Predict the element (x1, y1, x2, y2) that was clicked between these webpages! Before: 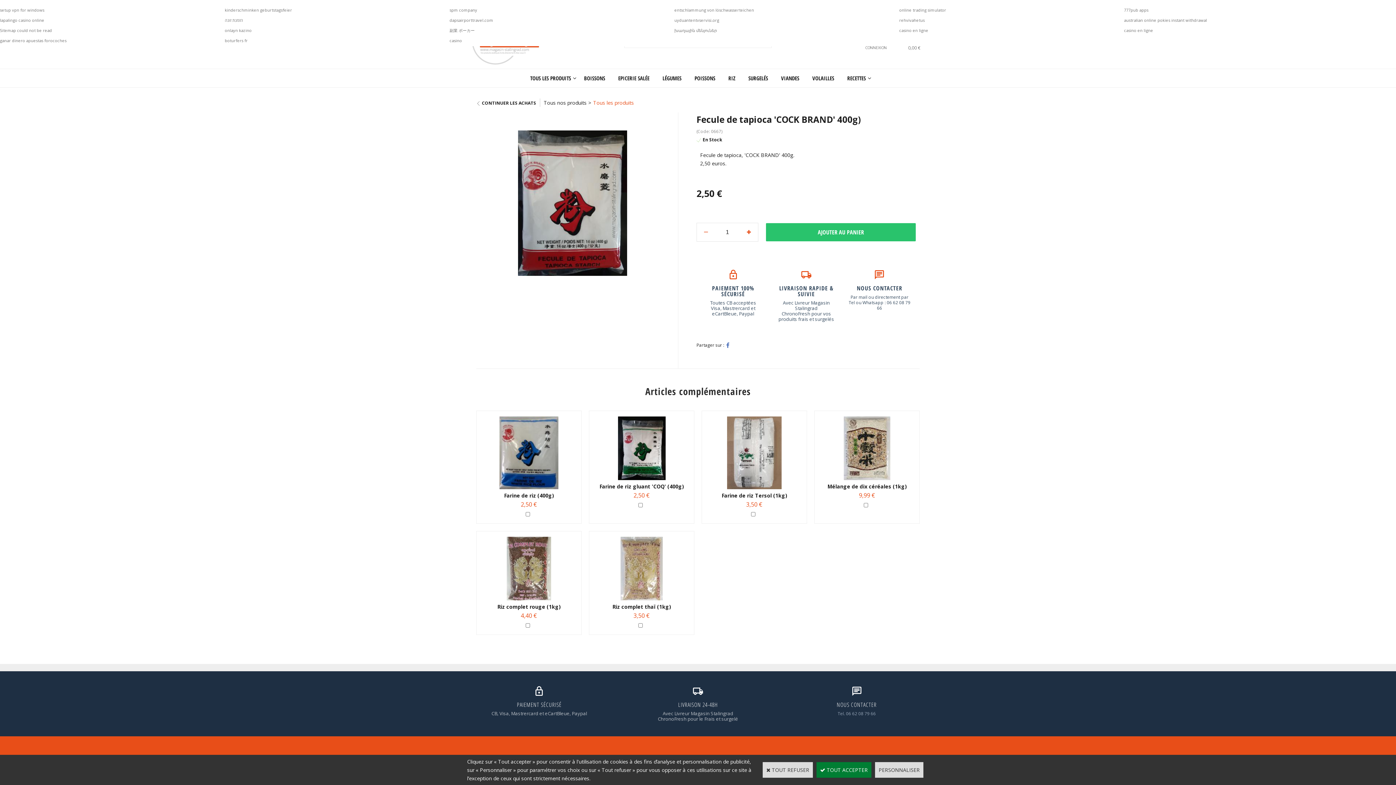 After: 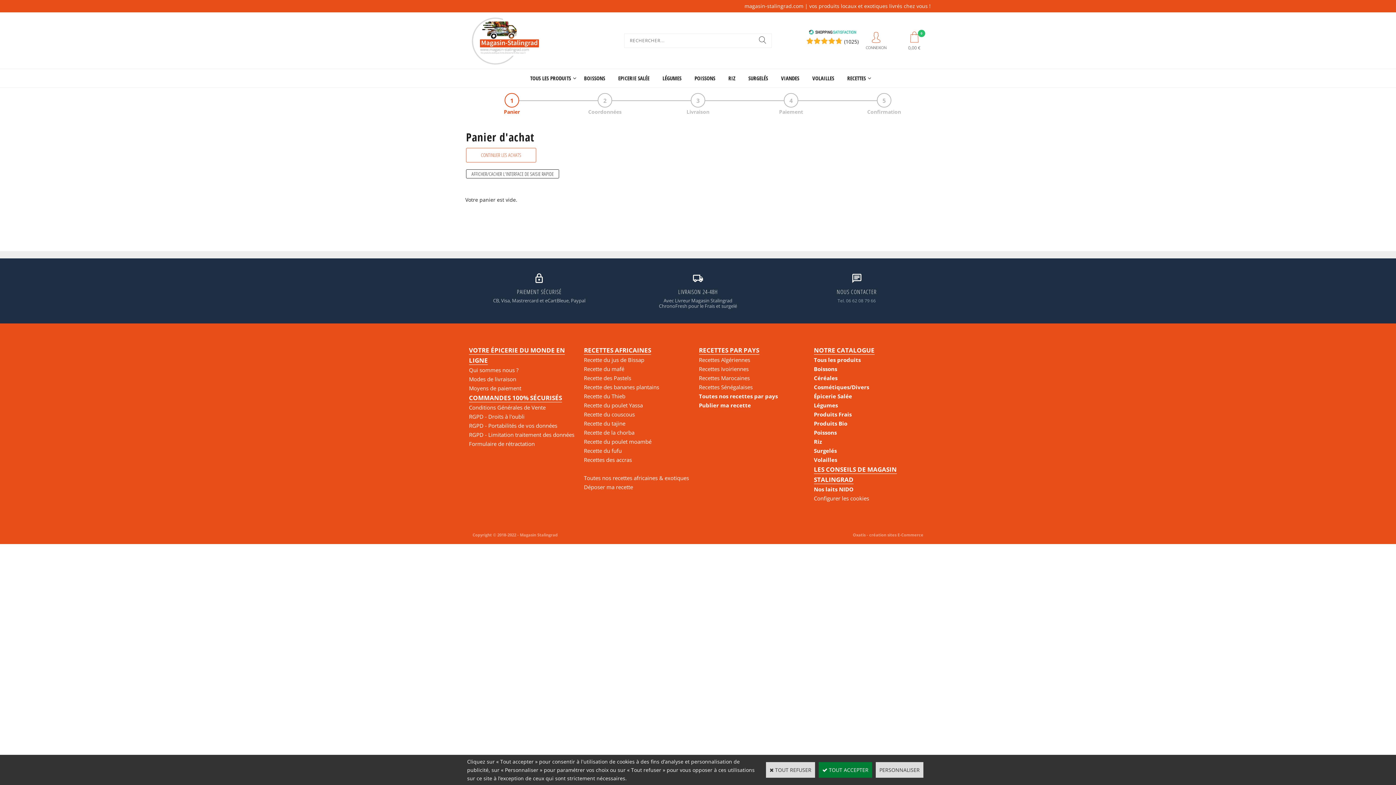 Action: label: 0
0,00 € bbox: (908, 44, 920, 51)